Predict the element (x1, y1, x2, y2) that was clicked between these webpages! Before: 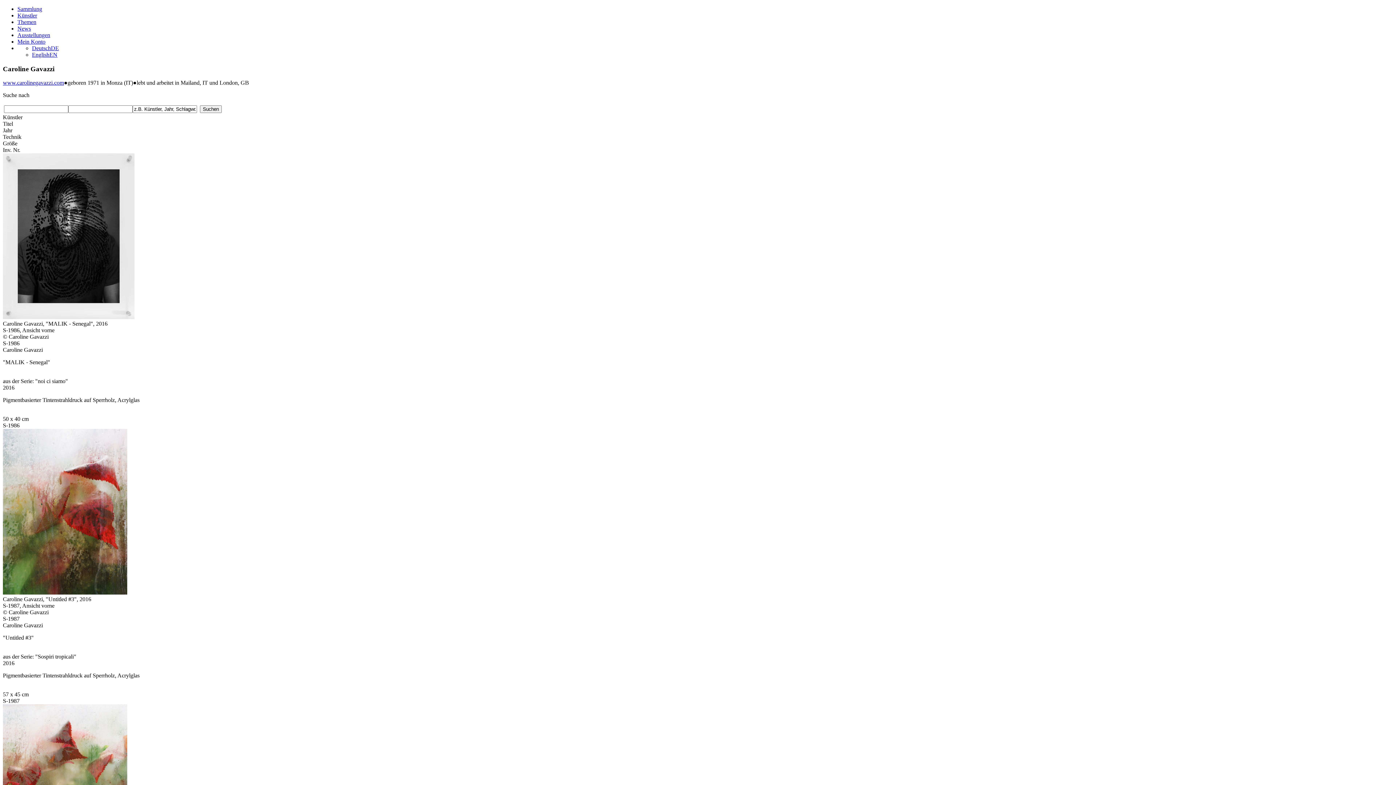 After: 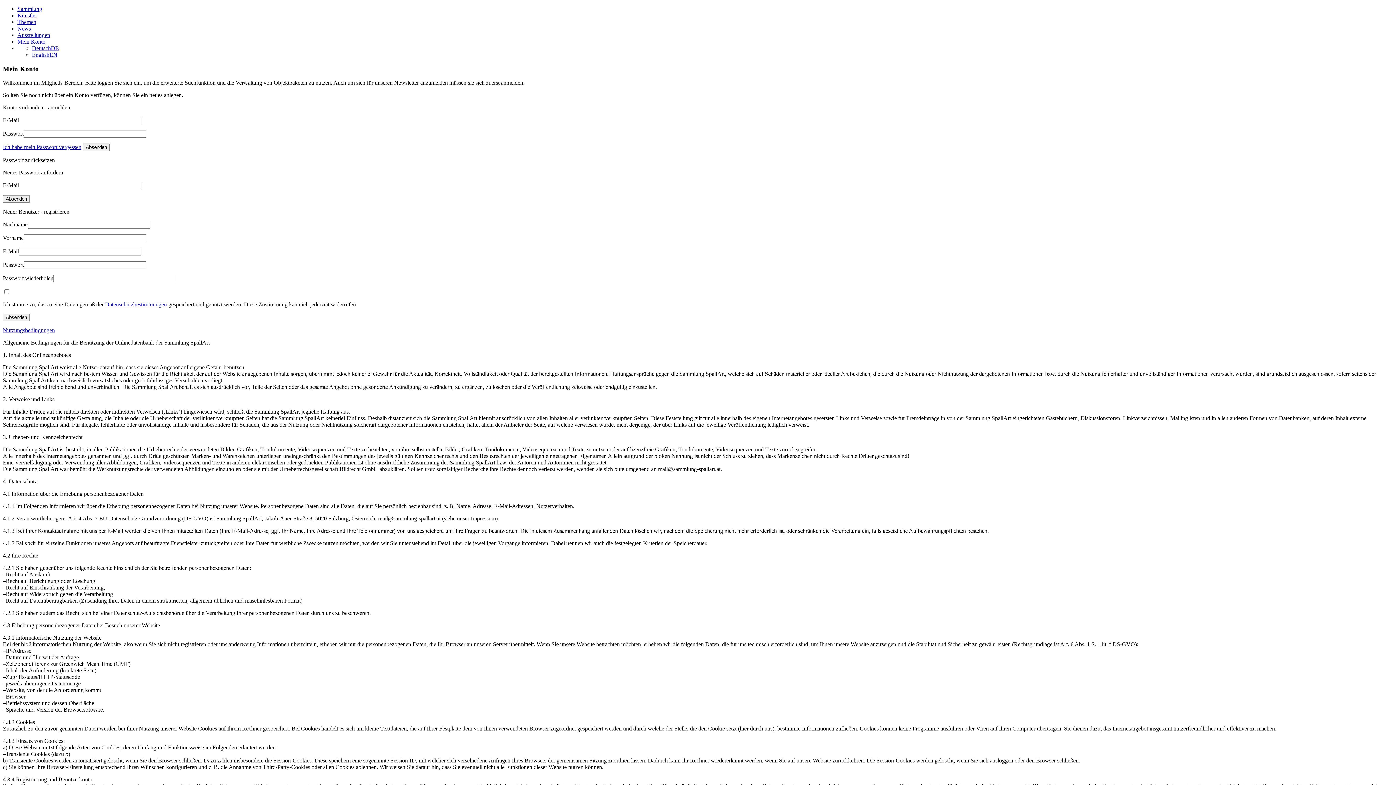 Action: label: Mein Konto bbox: (17, 38, 45, 44)